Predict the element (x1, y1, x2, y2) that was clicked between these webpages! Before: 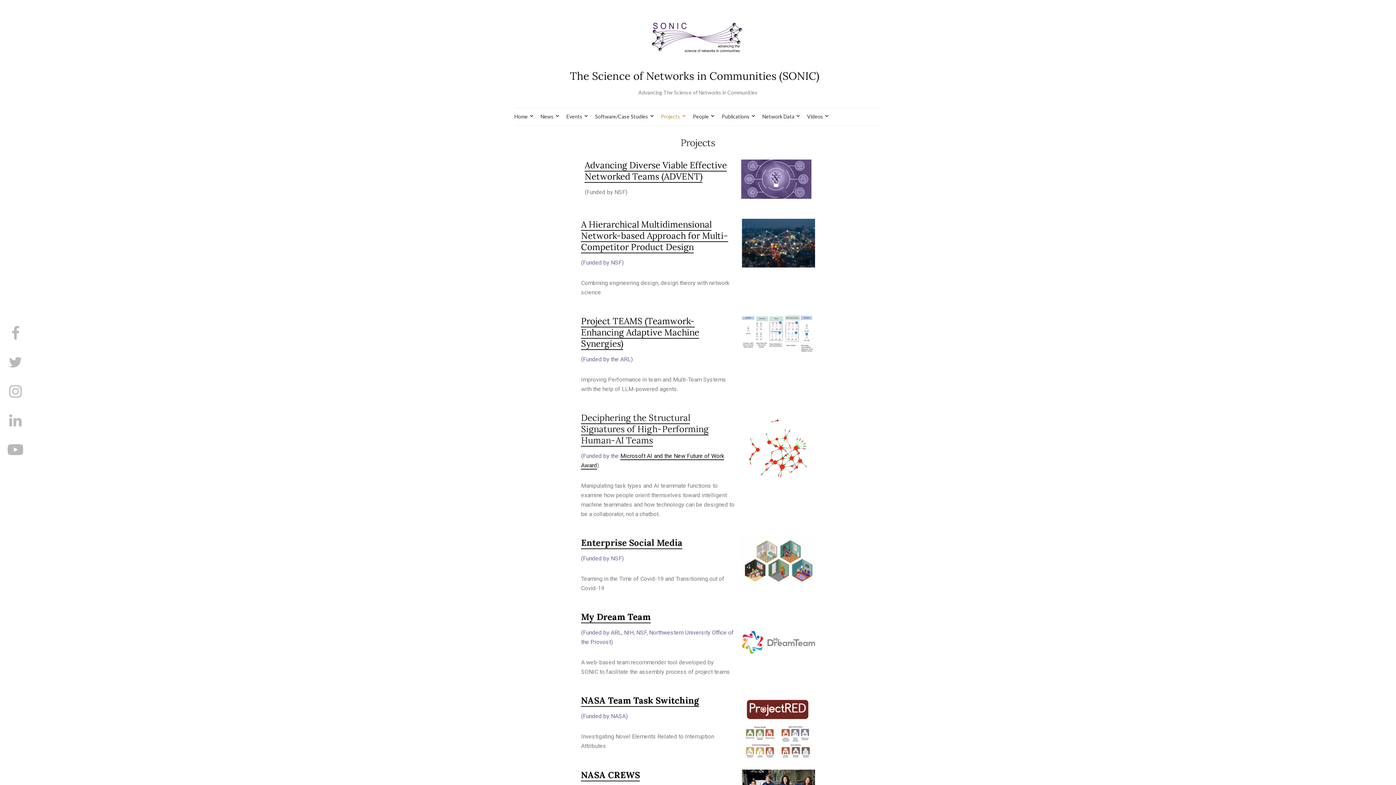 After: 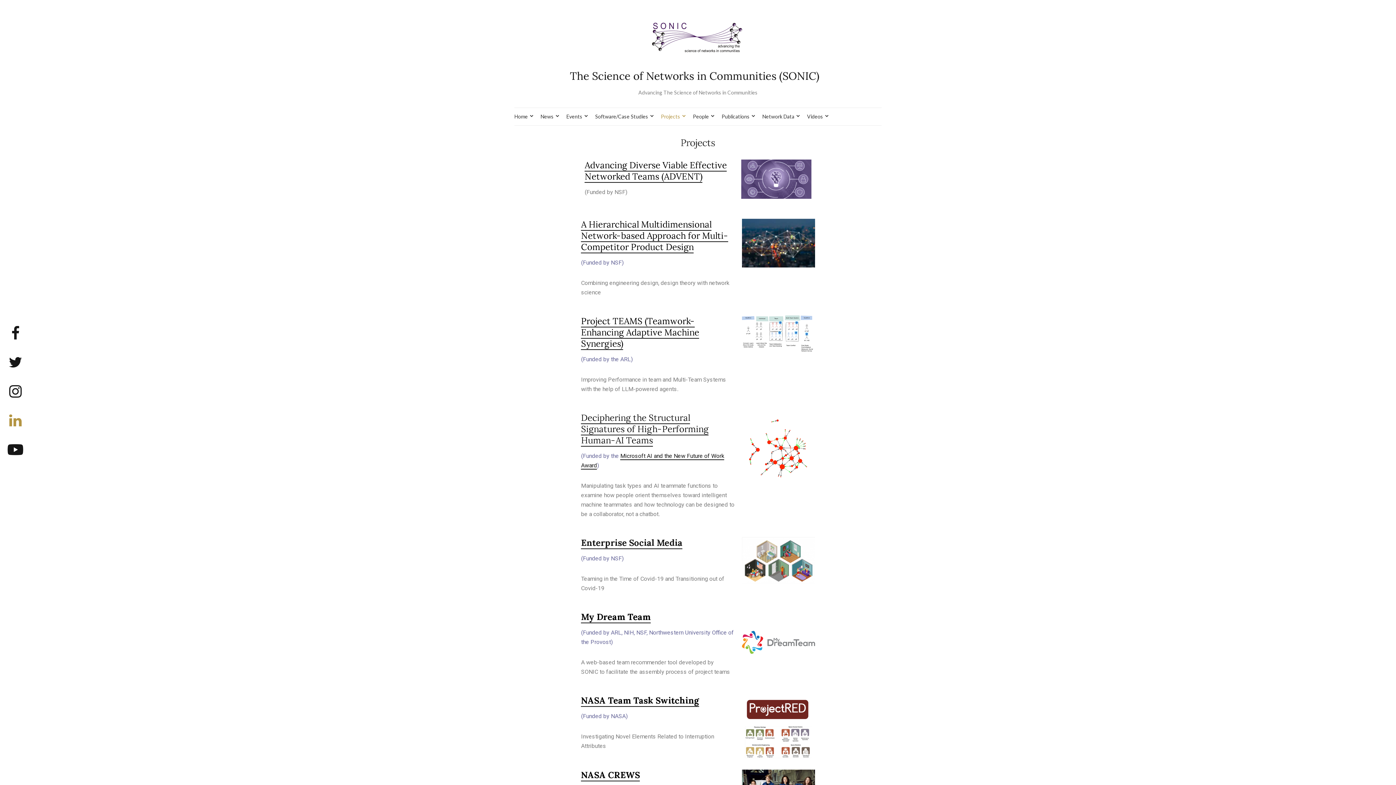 Action: bbox: (3, 407, 27, 436)